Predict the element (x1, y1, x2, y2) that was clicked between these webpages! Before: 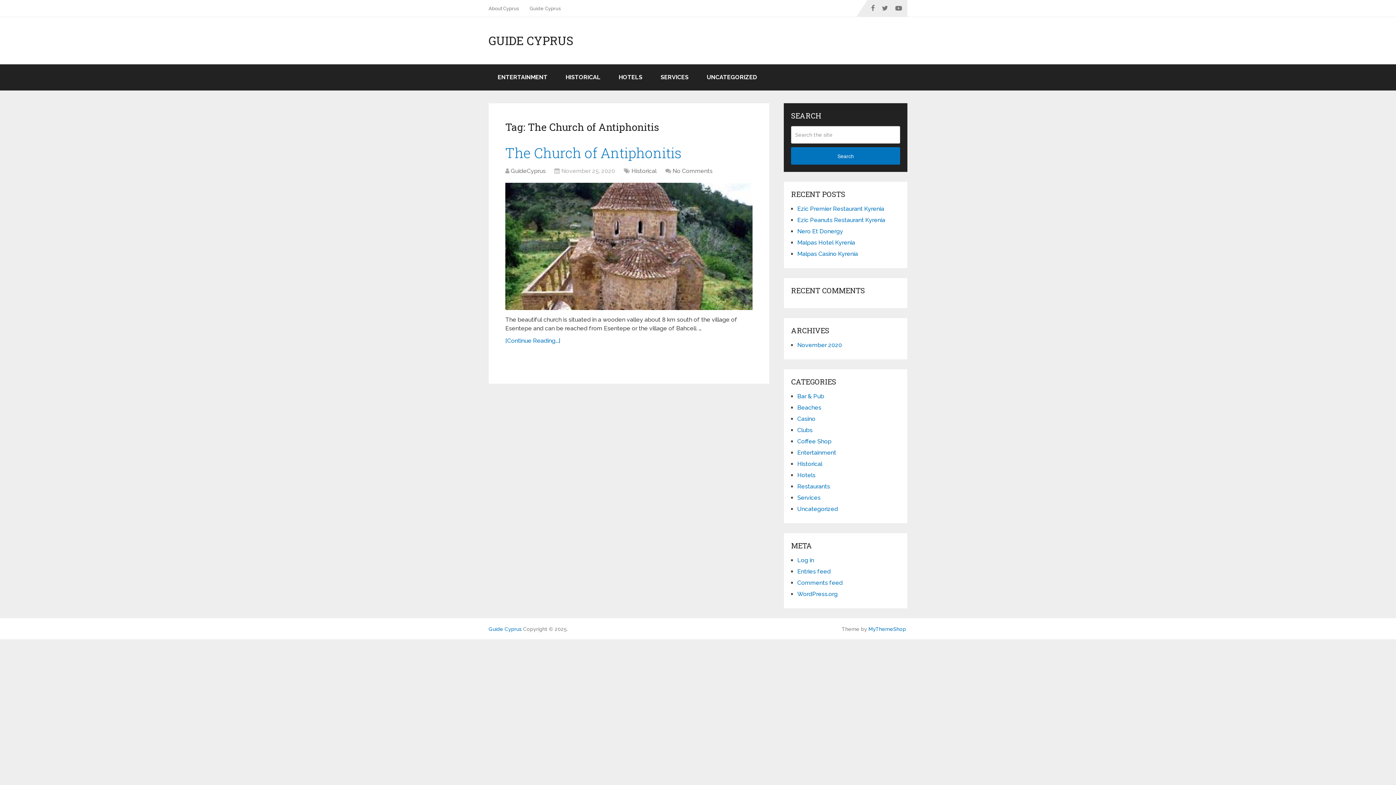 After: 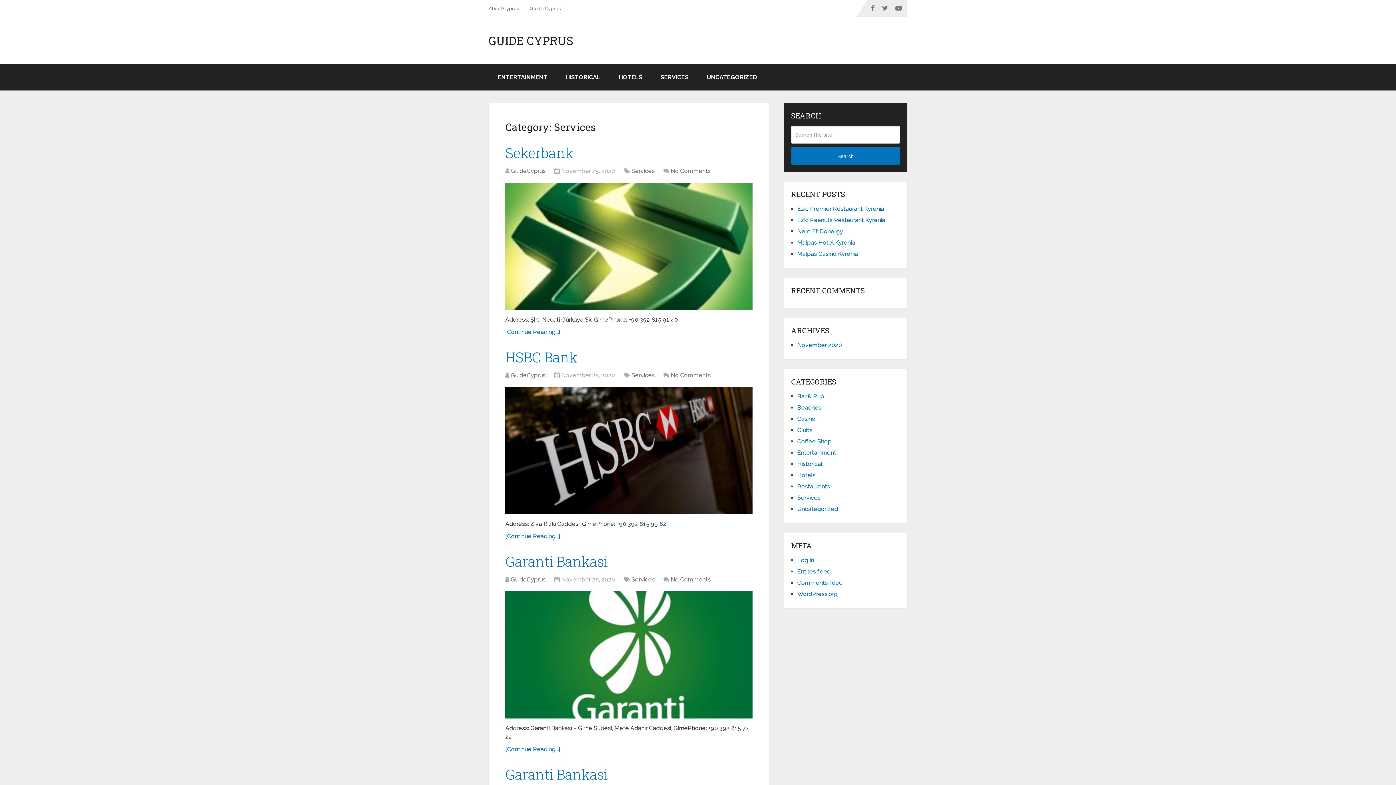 Action: label: SERVICES bbox: (651, 64, 697, 90)